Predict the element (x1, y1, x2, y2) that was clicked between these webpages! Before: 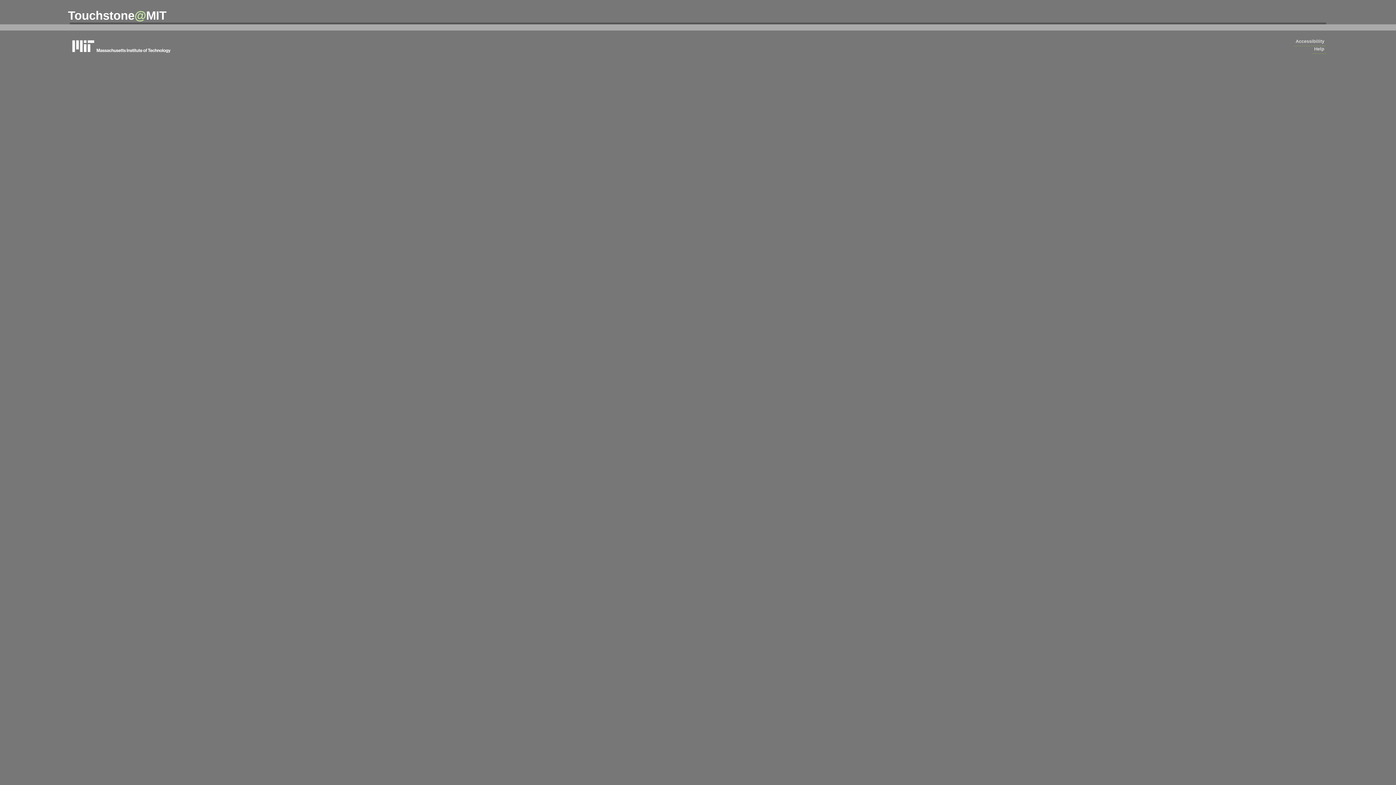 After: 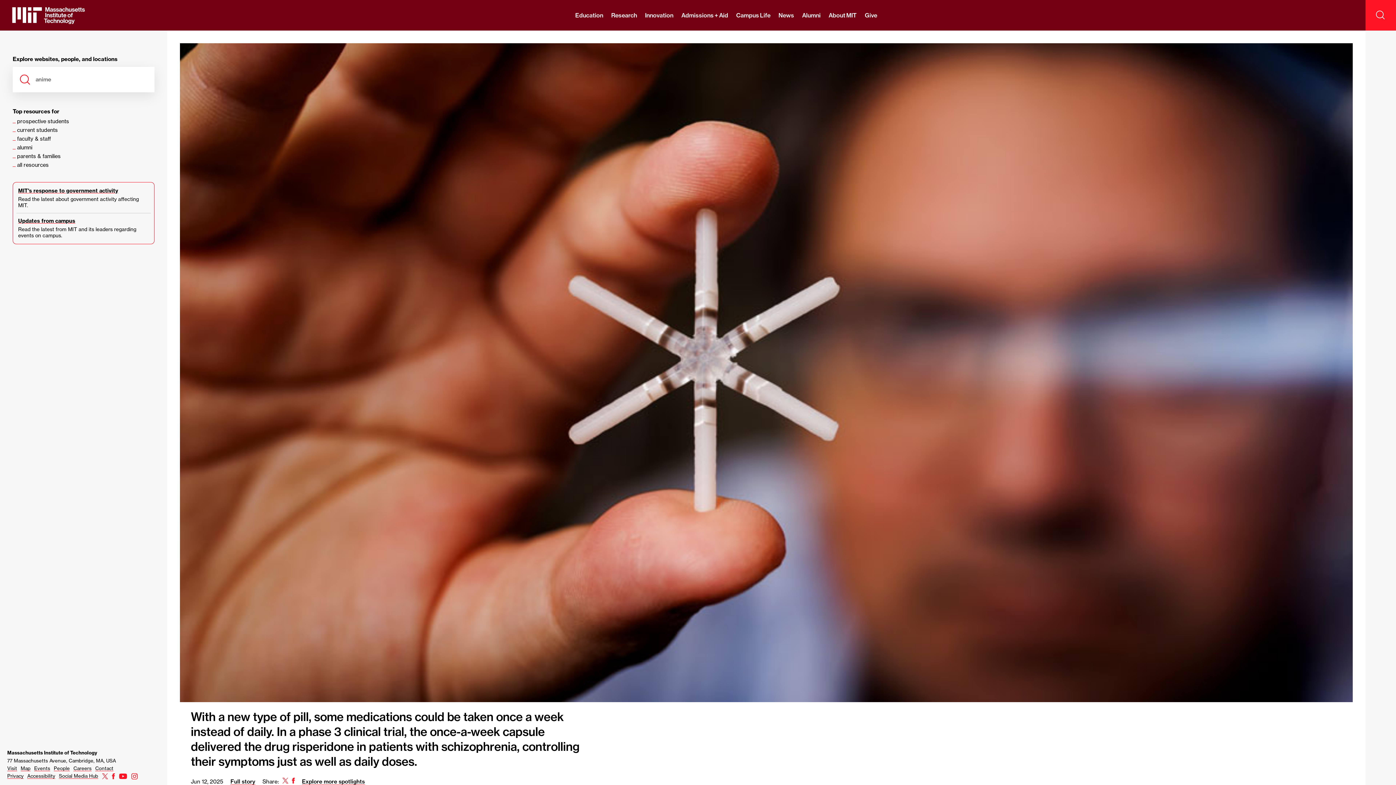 Action: bbox: (69, 37, 178, 54) label: massachusetts institute of technology